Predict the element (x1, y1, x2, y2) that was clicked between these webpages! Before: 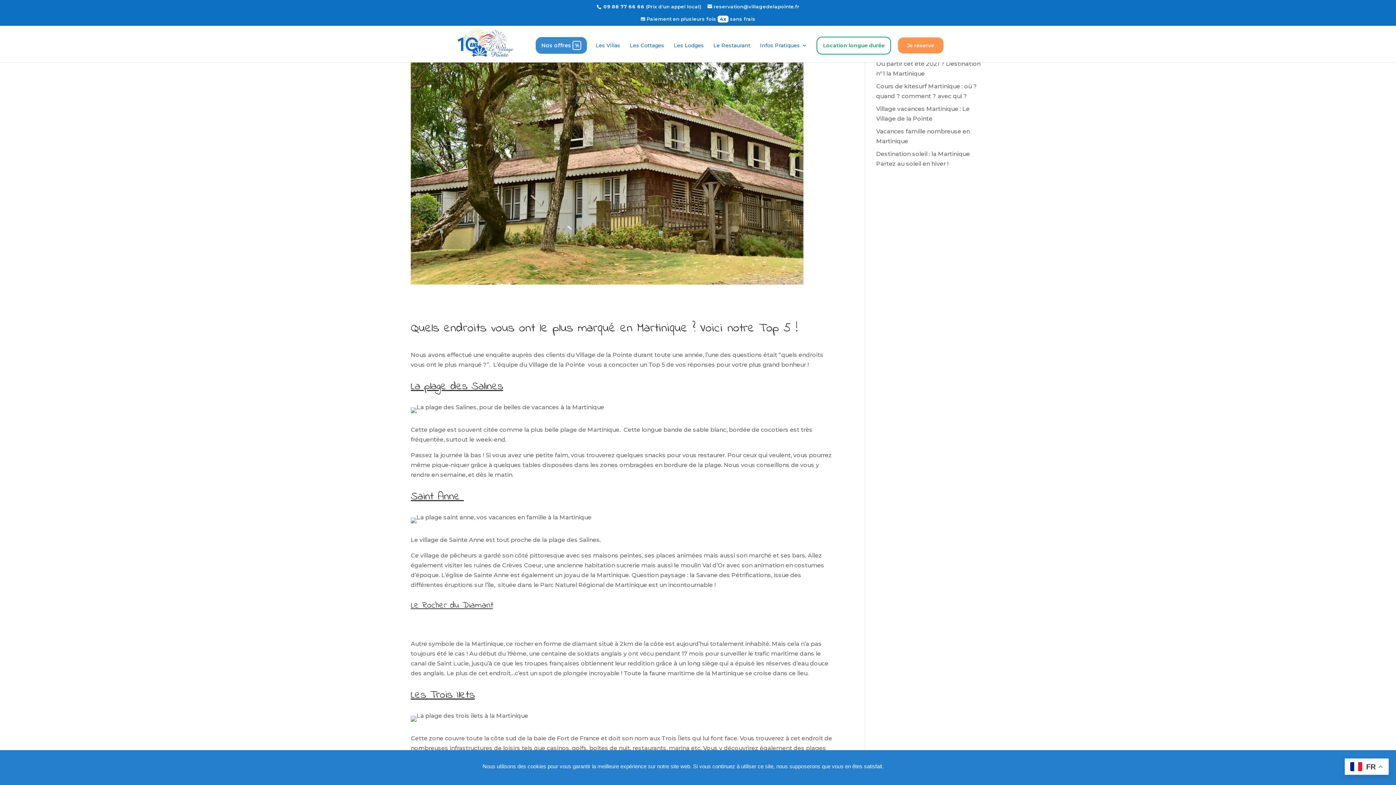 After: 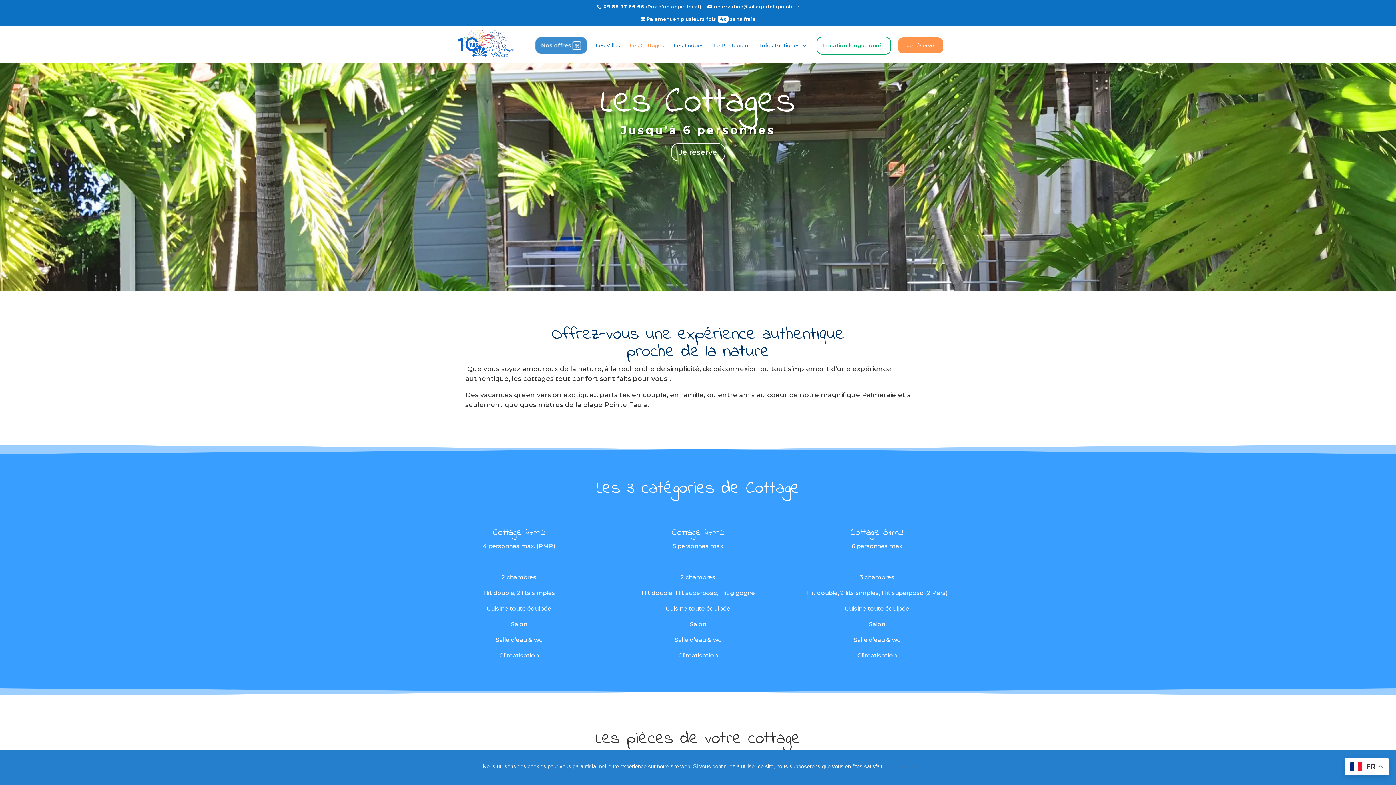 Action: bbox: (629, 43, 664, 61) label: Les Cottages